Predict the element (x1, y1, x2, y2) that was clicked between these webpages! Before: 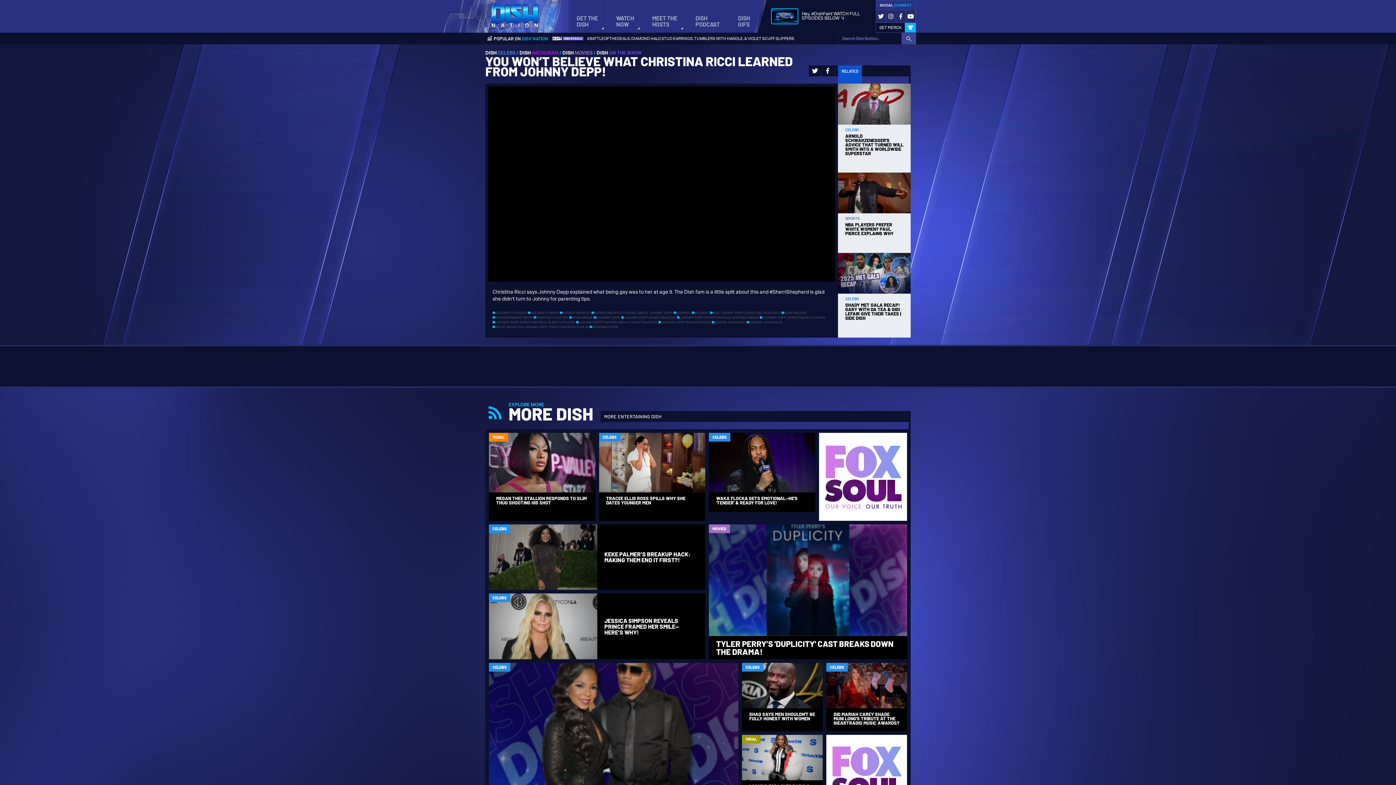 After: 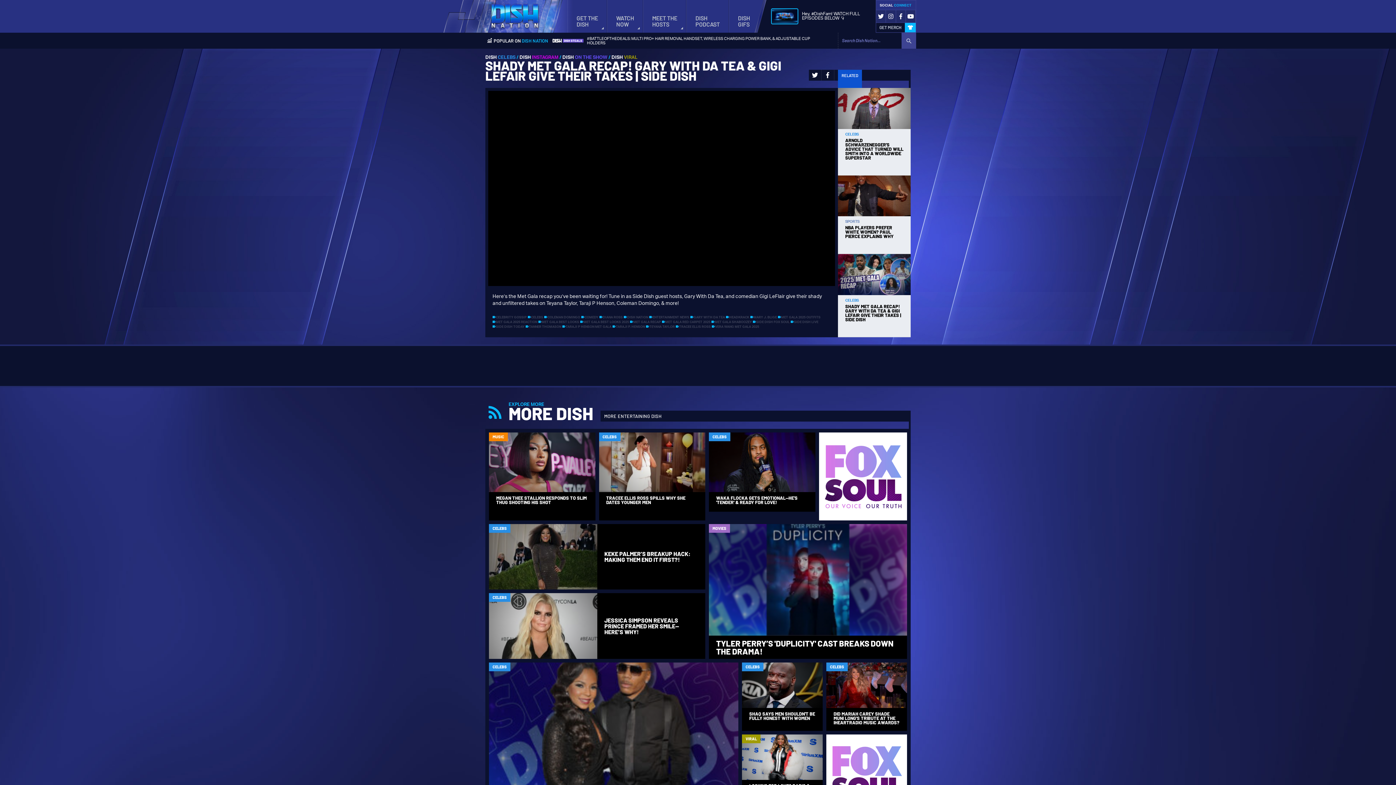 Action: label: CELEBS
SHADY MET GALA RECAP! GARY WITH DA TEA & GIGI LEFAIR GIVE THEIR TAKES | SIDE DISH bbox: (838, 253, 910, 337)